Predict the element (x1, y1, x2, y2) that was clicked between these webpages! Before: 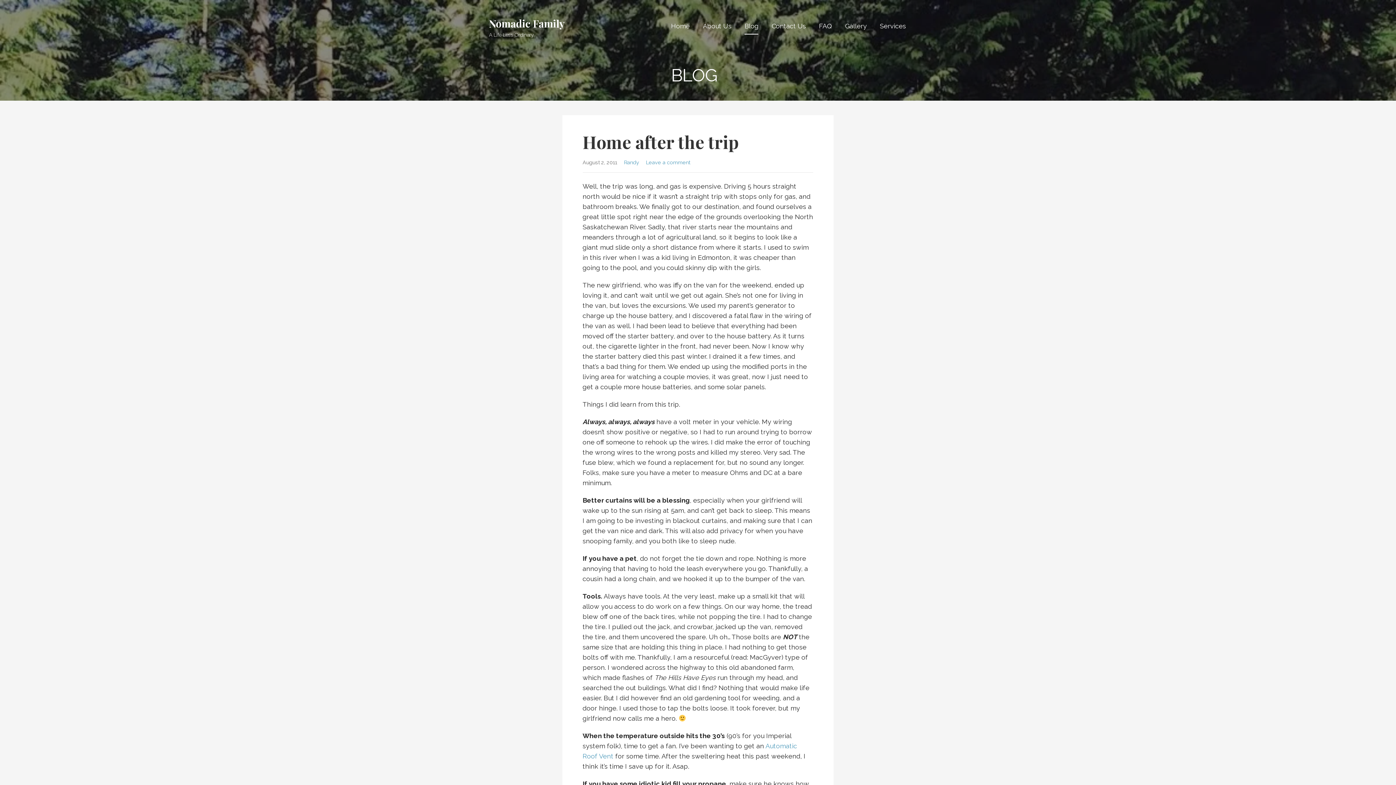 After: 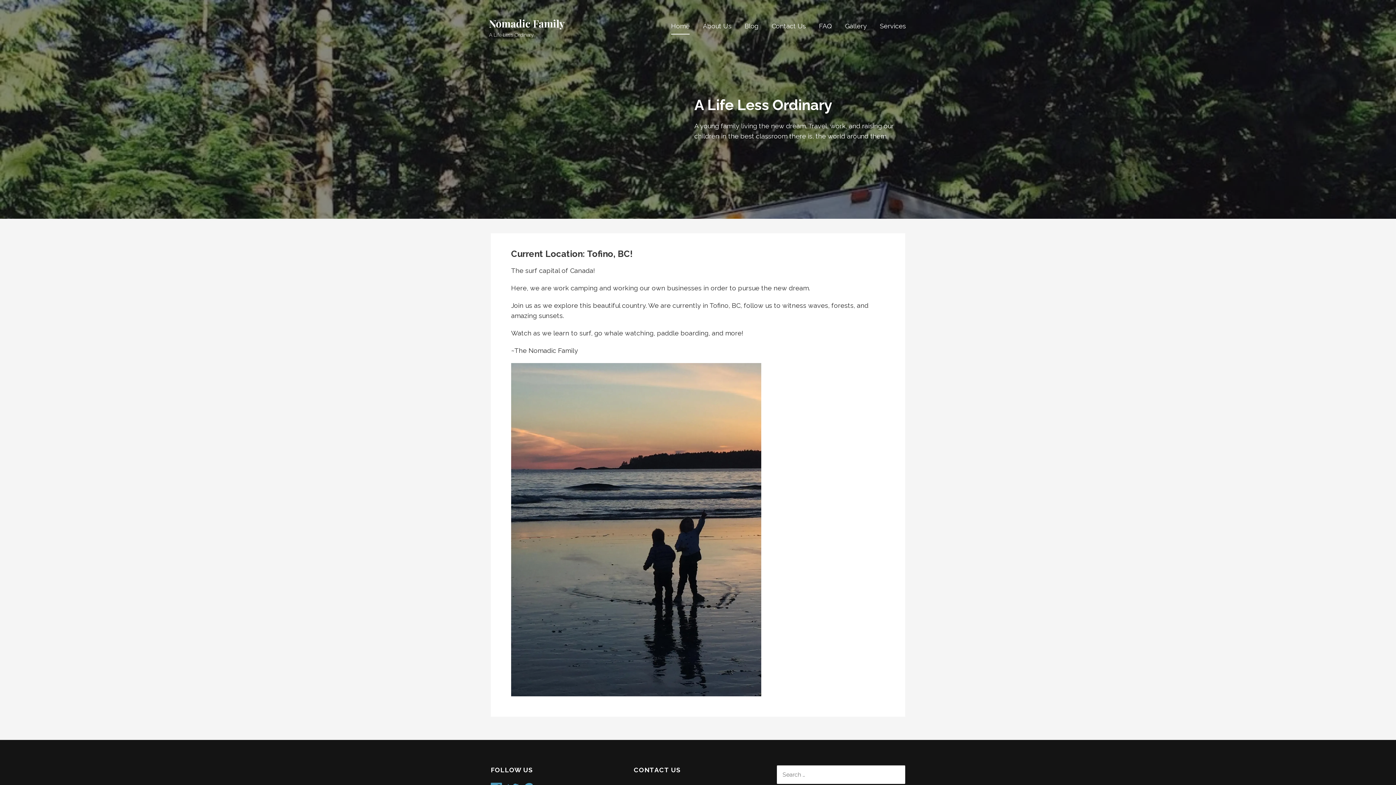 Action: label: Nomadic Family bbox: (489, 16, 565, 30)